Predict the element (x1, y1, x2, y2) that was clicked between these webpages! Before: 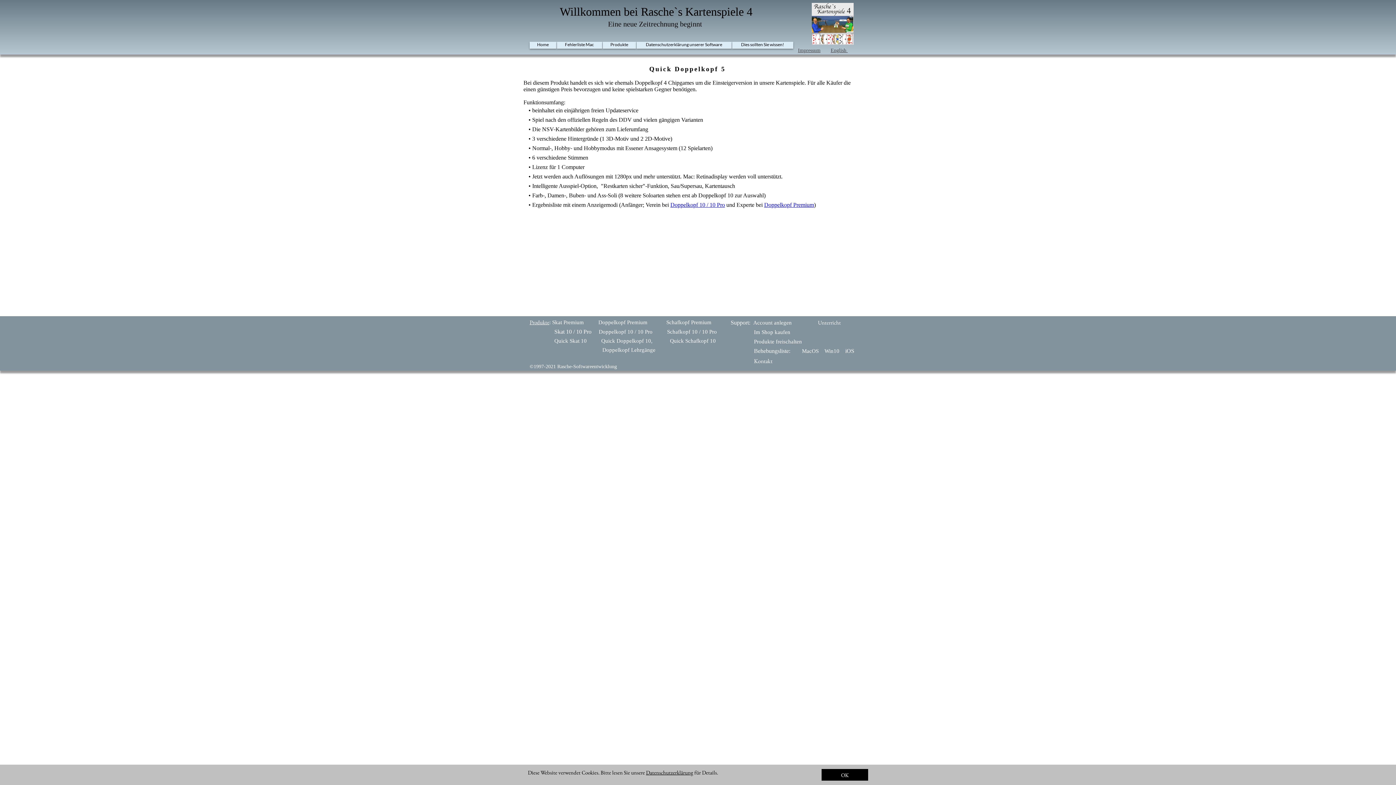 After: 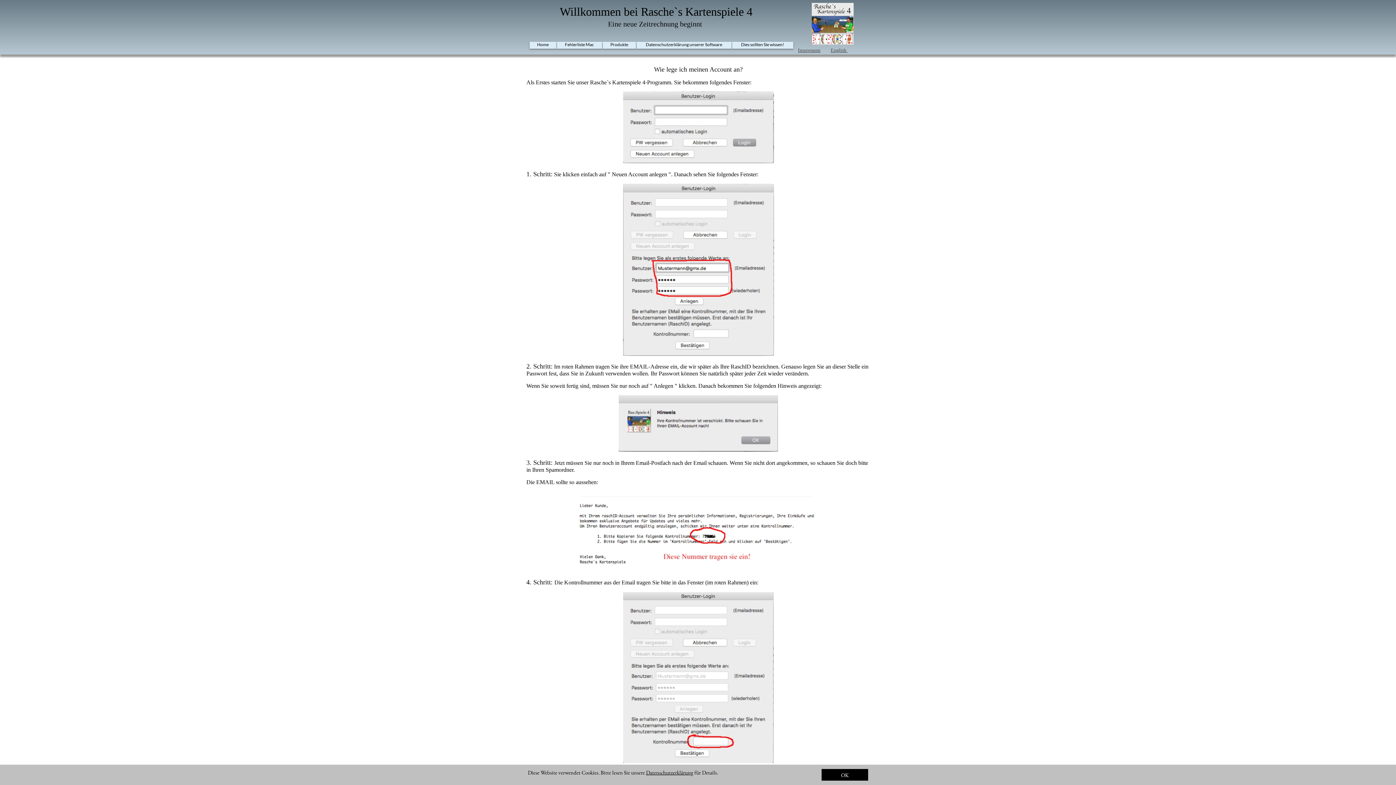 Action: bbox: (753, 320, 792, 325) label: Account anlegen